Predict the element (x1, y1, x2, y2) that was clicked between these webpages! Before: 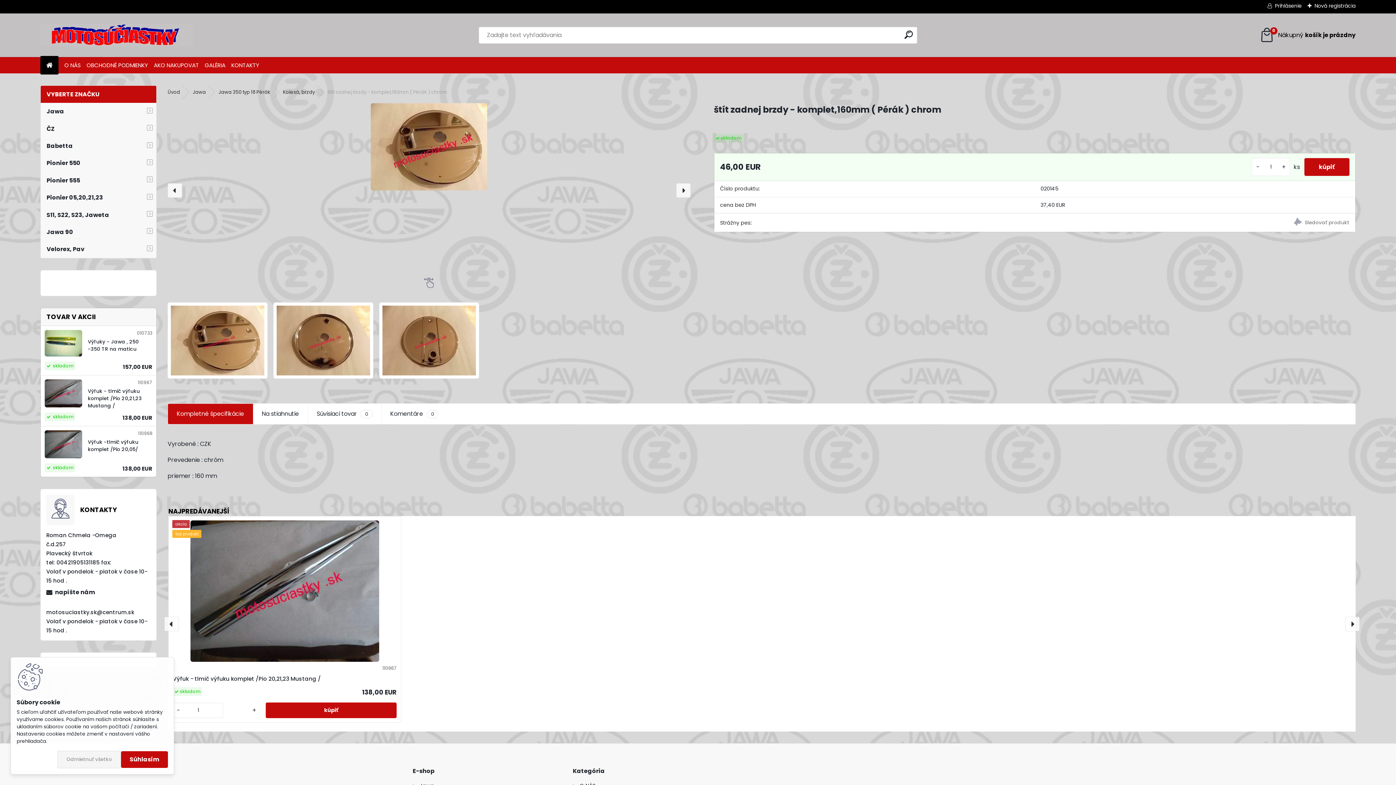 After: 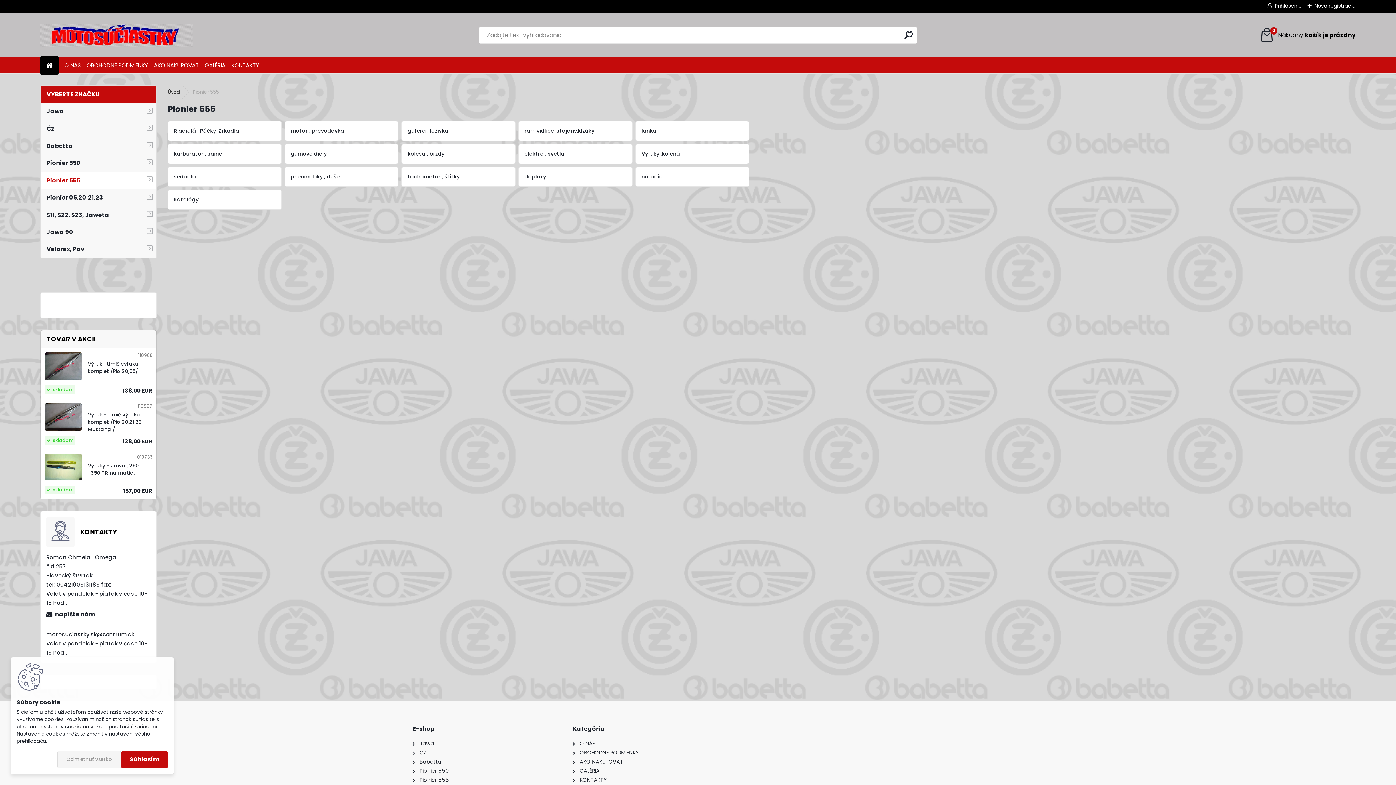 Action: label: Pionier 555 bbox: (40, 171, 156, 189)